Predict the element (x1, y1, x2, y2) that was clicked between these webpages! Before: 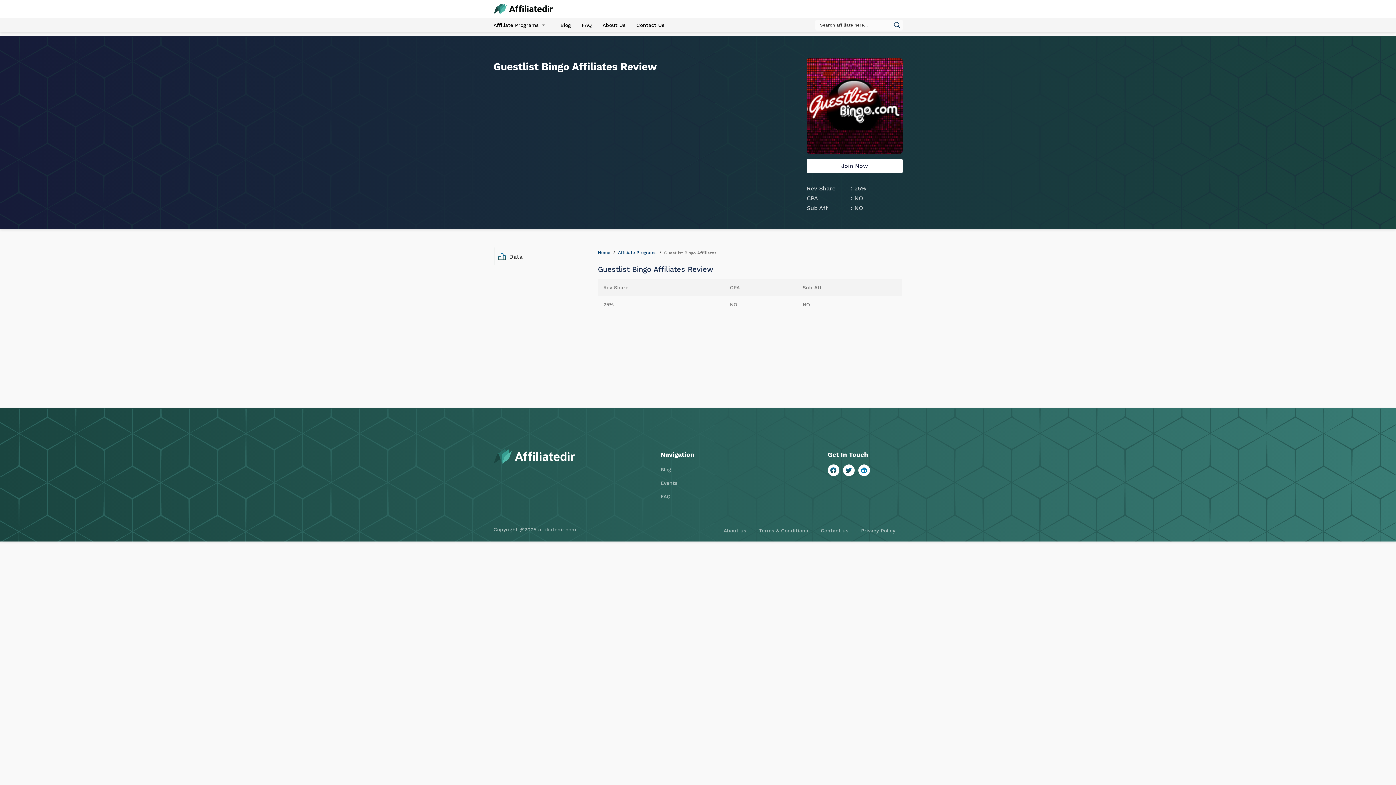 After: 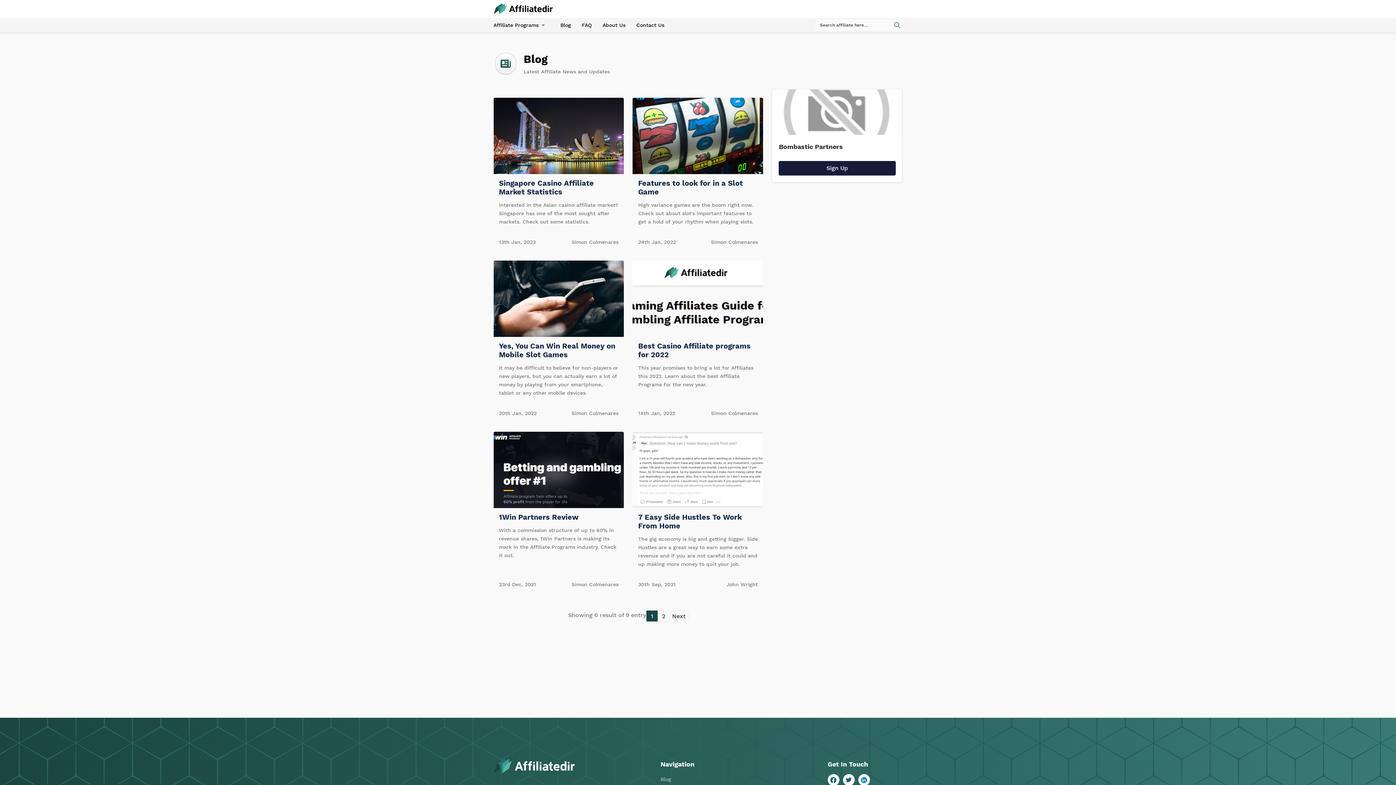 Action: bbox: (560, 17, 571, 32) label: Blog